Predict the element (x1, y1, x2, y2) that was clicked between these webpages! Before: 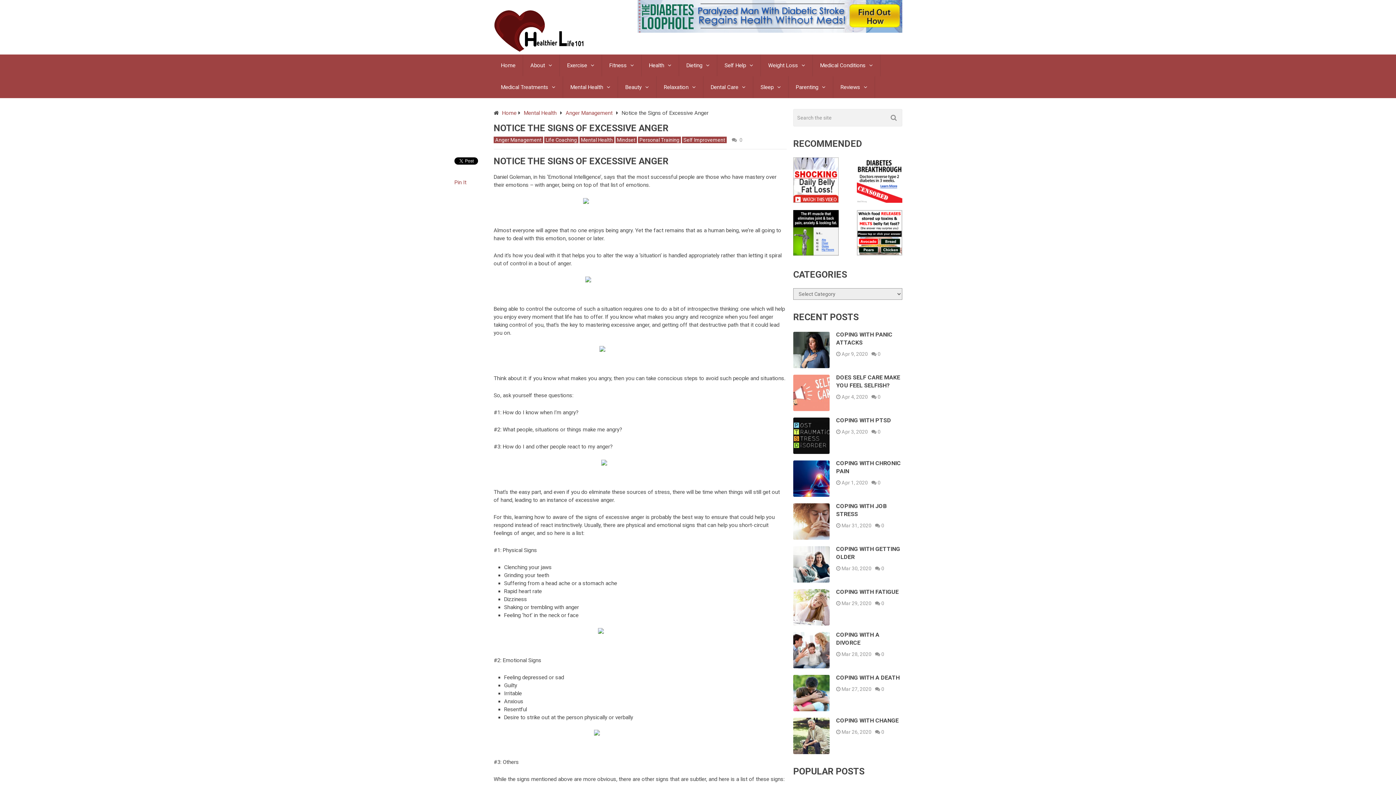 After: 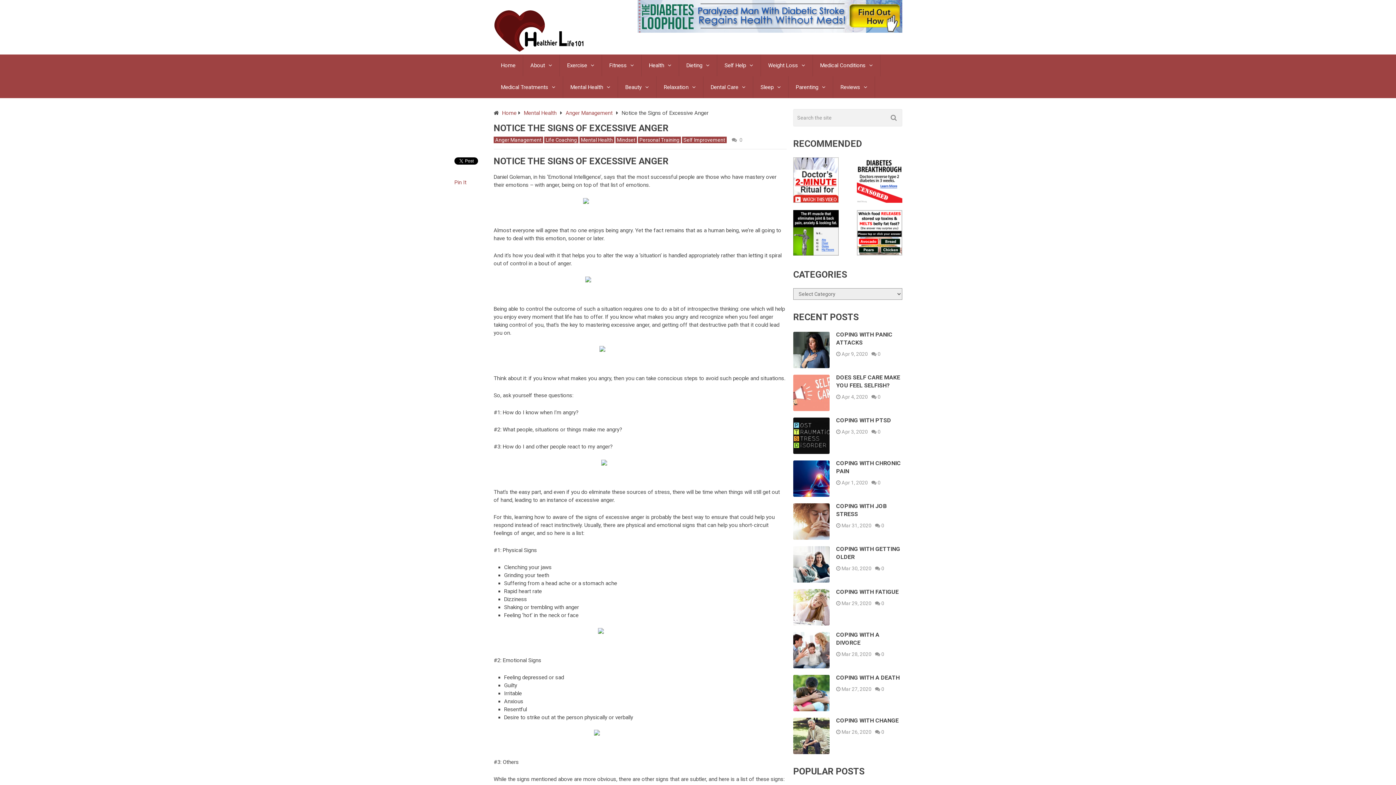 Action: bbox: (493, 346, 786, 352)